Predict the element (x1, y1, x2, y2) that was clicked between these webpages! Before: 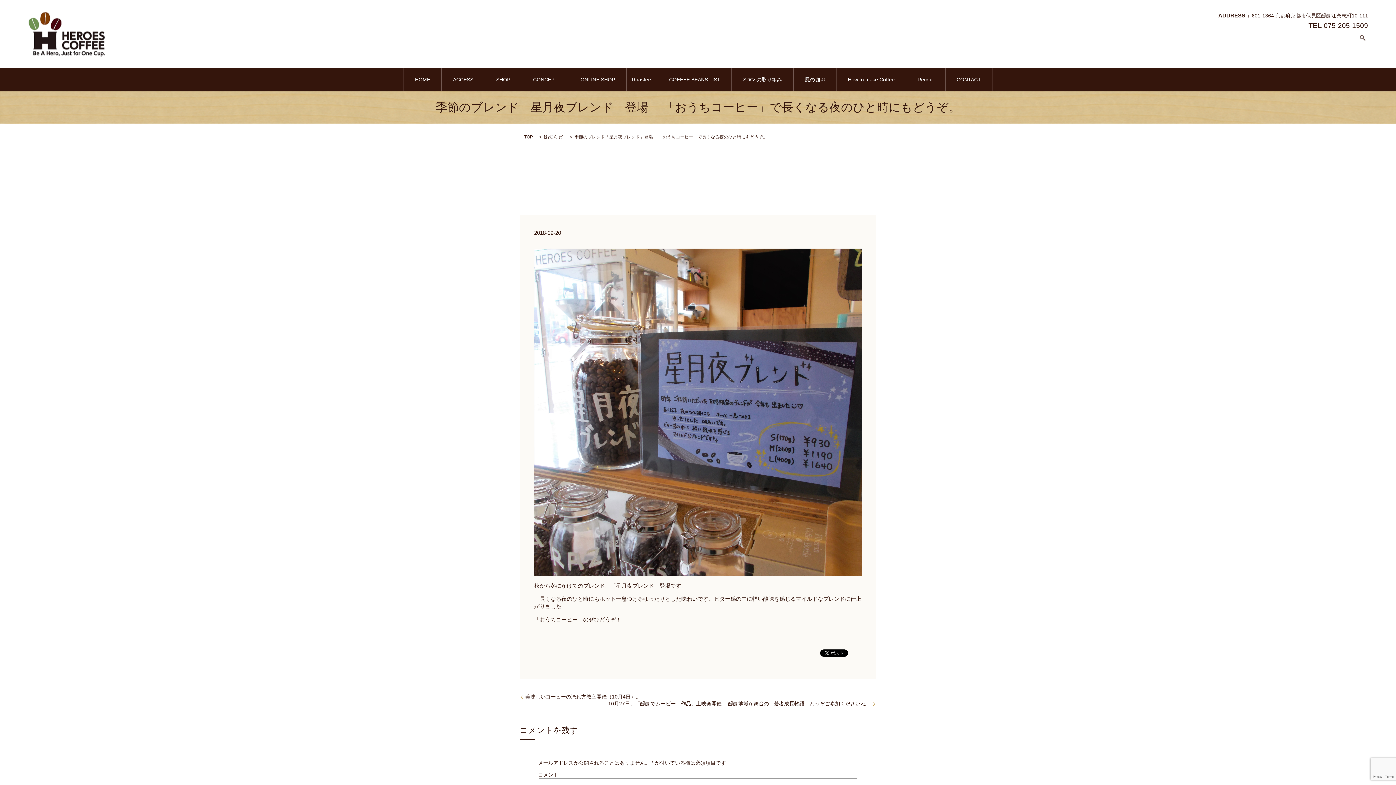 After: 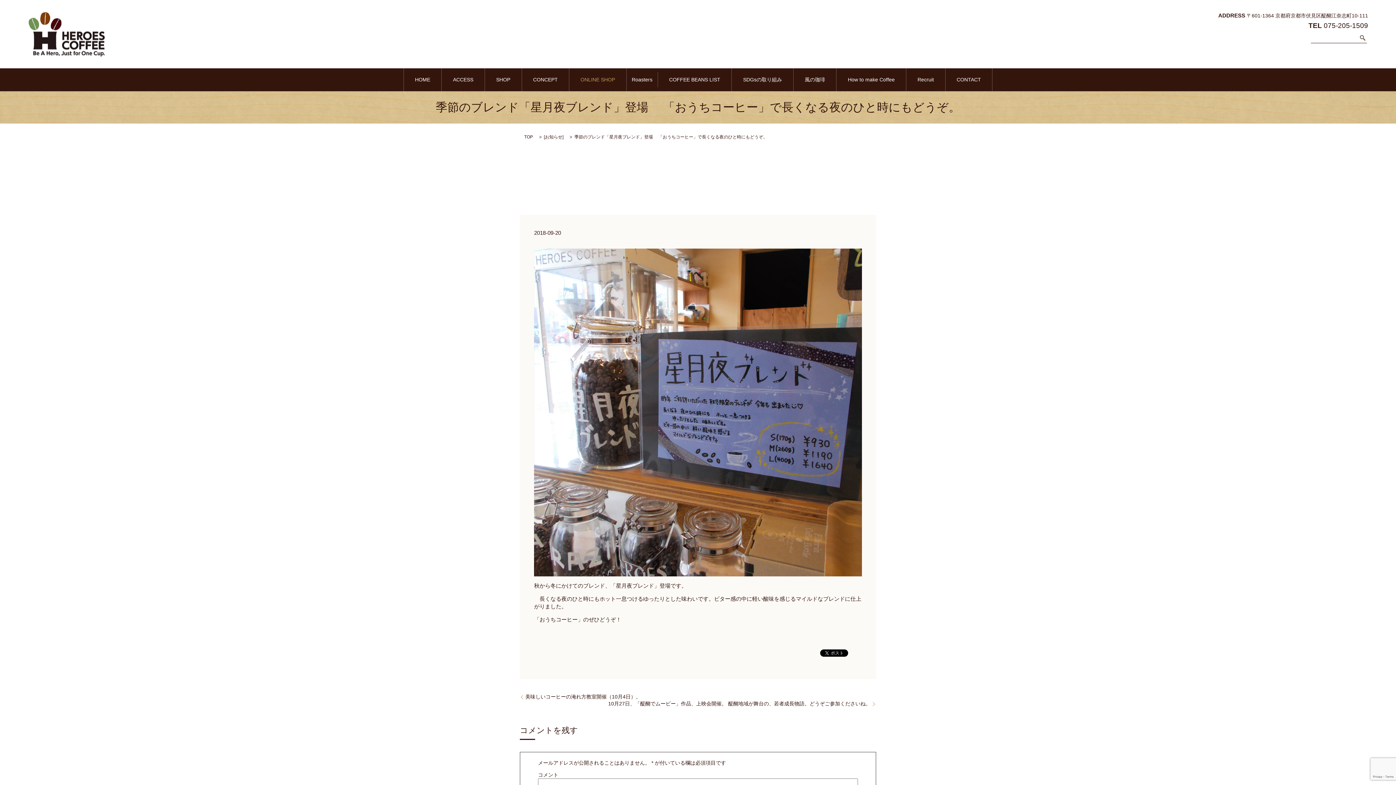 Action: bbox: (580, 75, 615, 84) label: ONLINE SHOP